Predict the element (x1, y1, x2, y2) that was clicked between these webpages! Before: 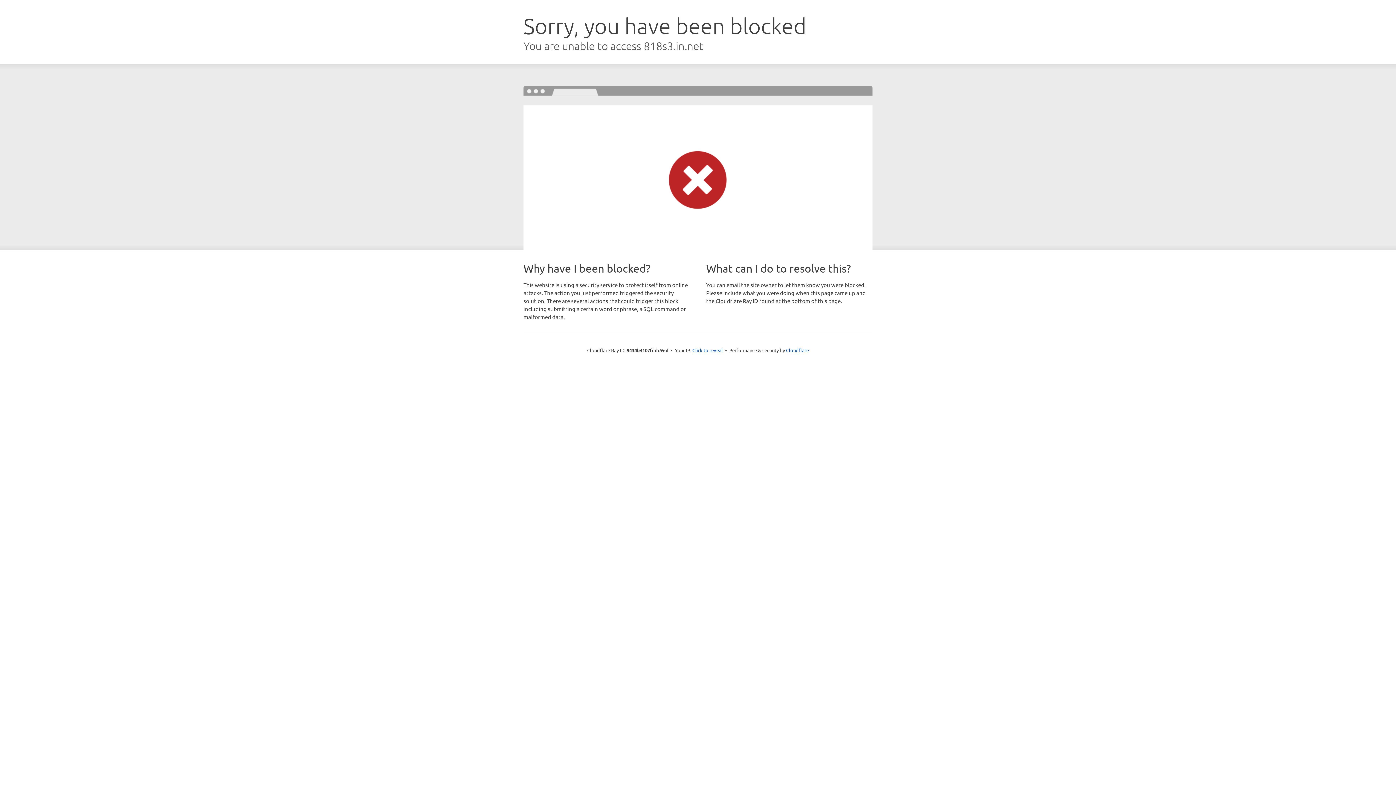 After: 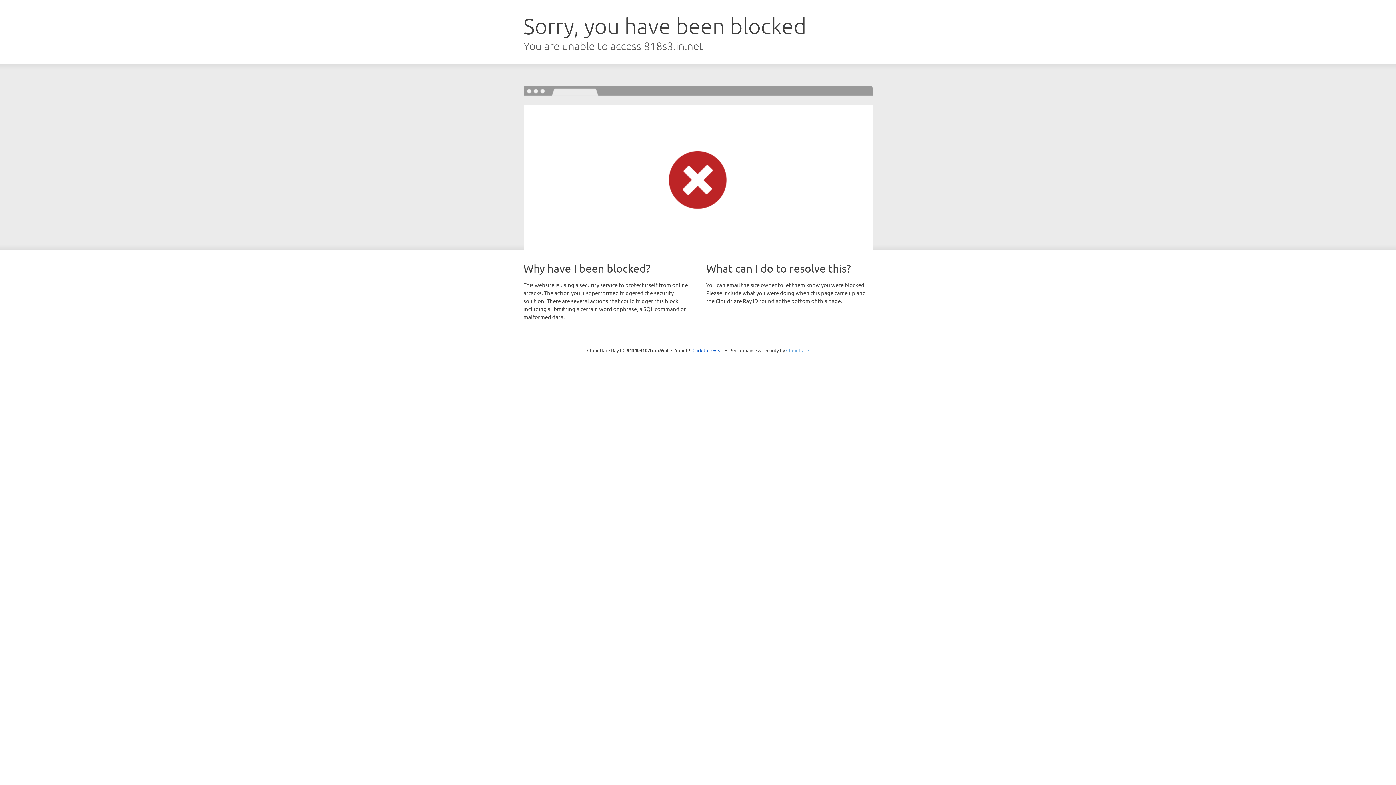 Action: label: Cloudflare bbox: (786, 347, 809, 353)